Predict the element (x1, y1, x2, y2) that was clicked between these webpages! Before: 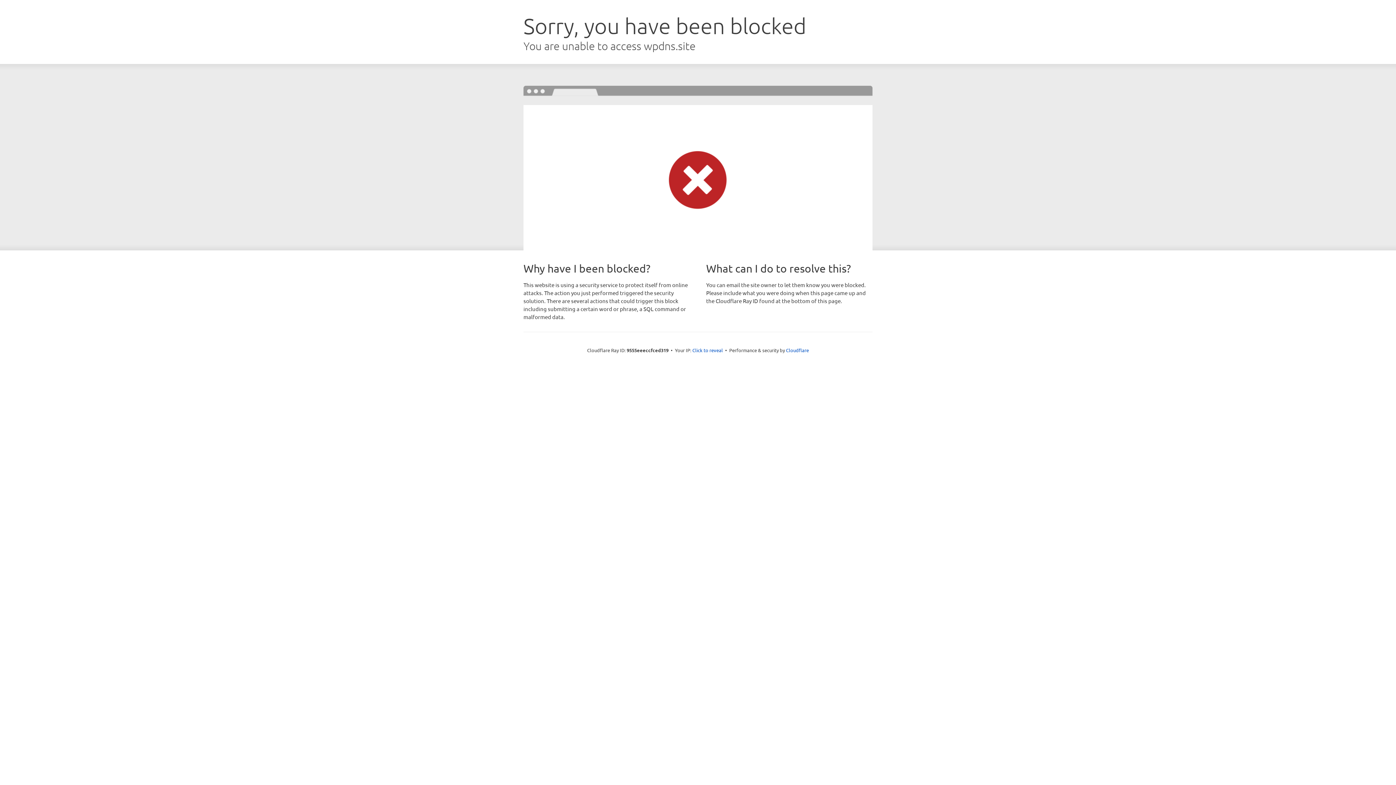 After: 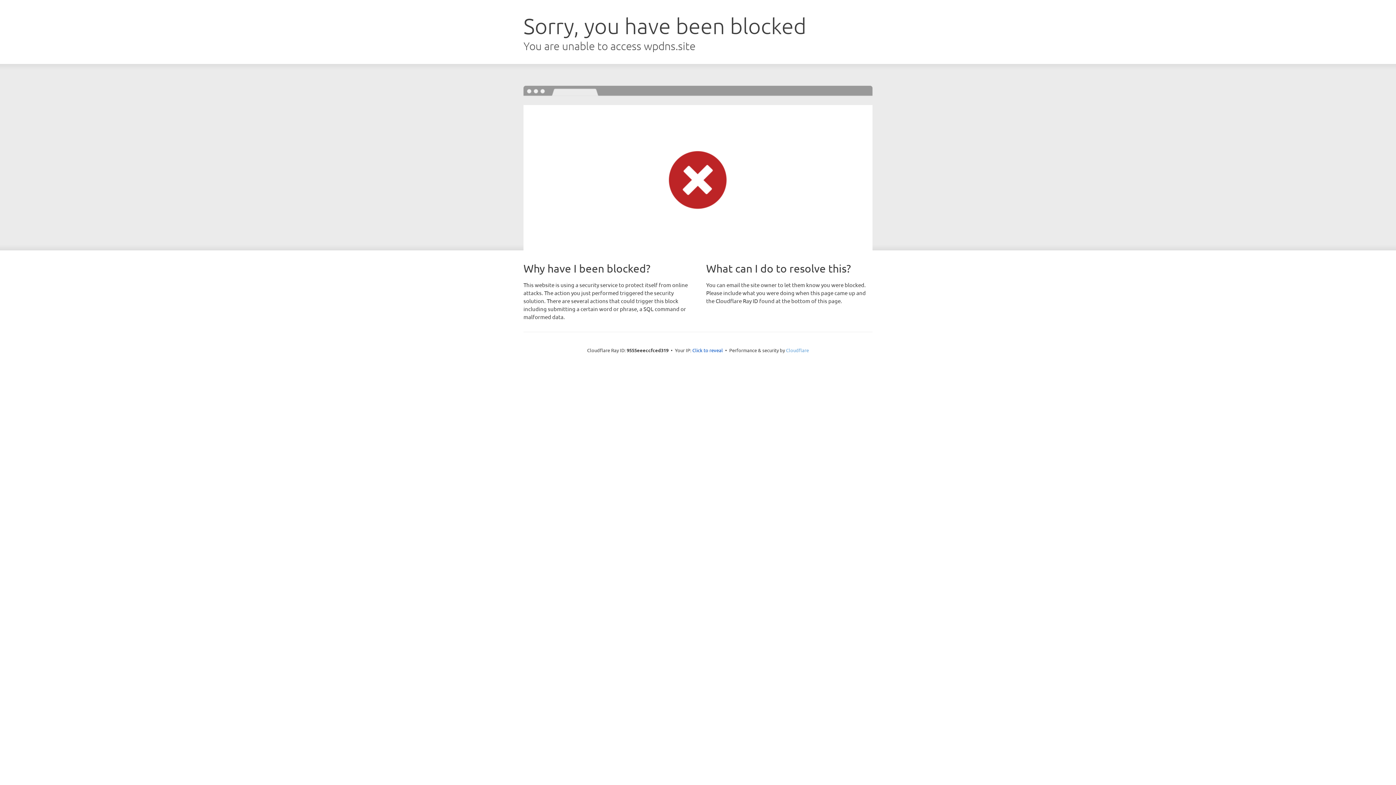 Action: label: Cloudflare bbox: (786, 347, 809, 353)